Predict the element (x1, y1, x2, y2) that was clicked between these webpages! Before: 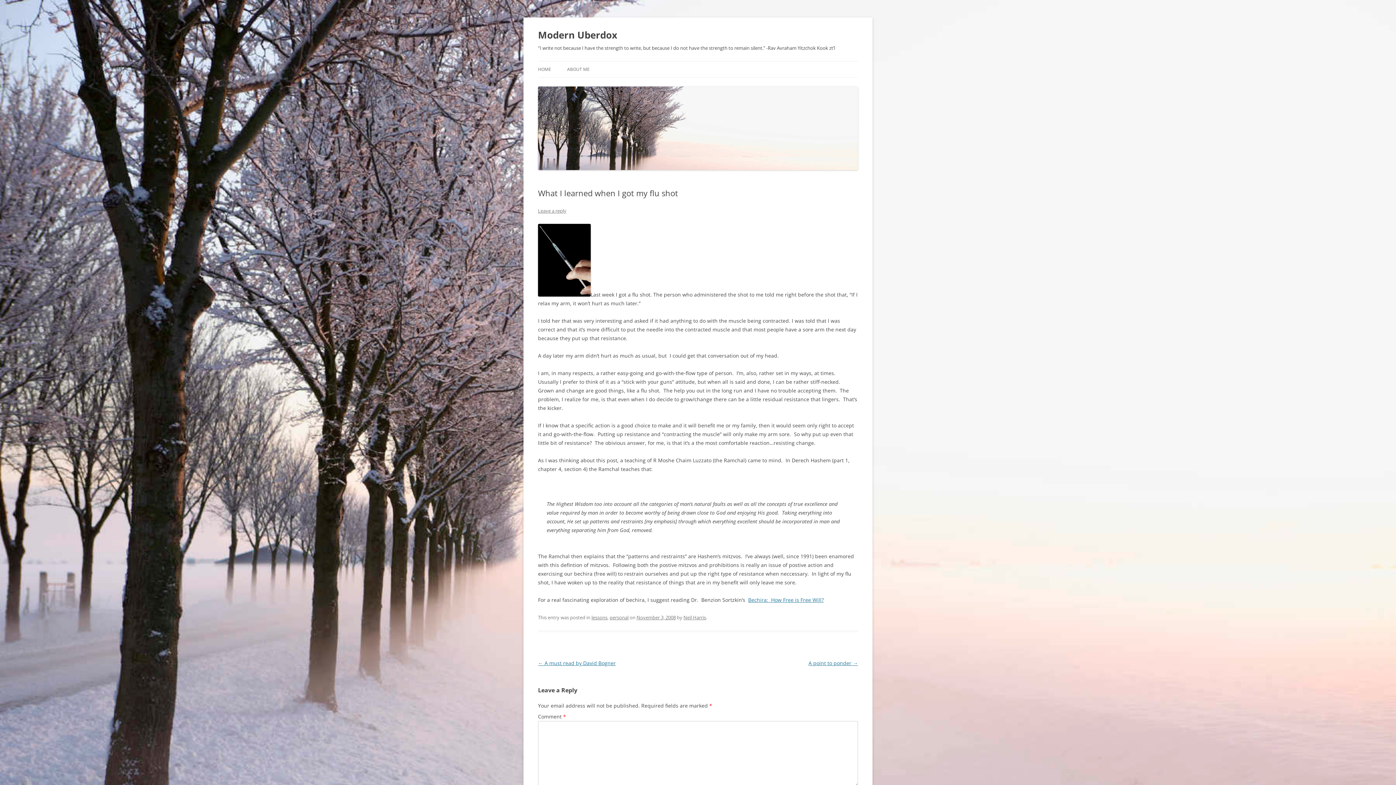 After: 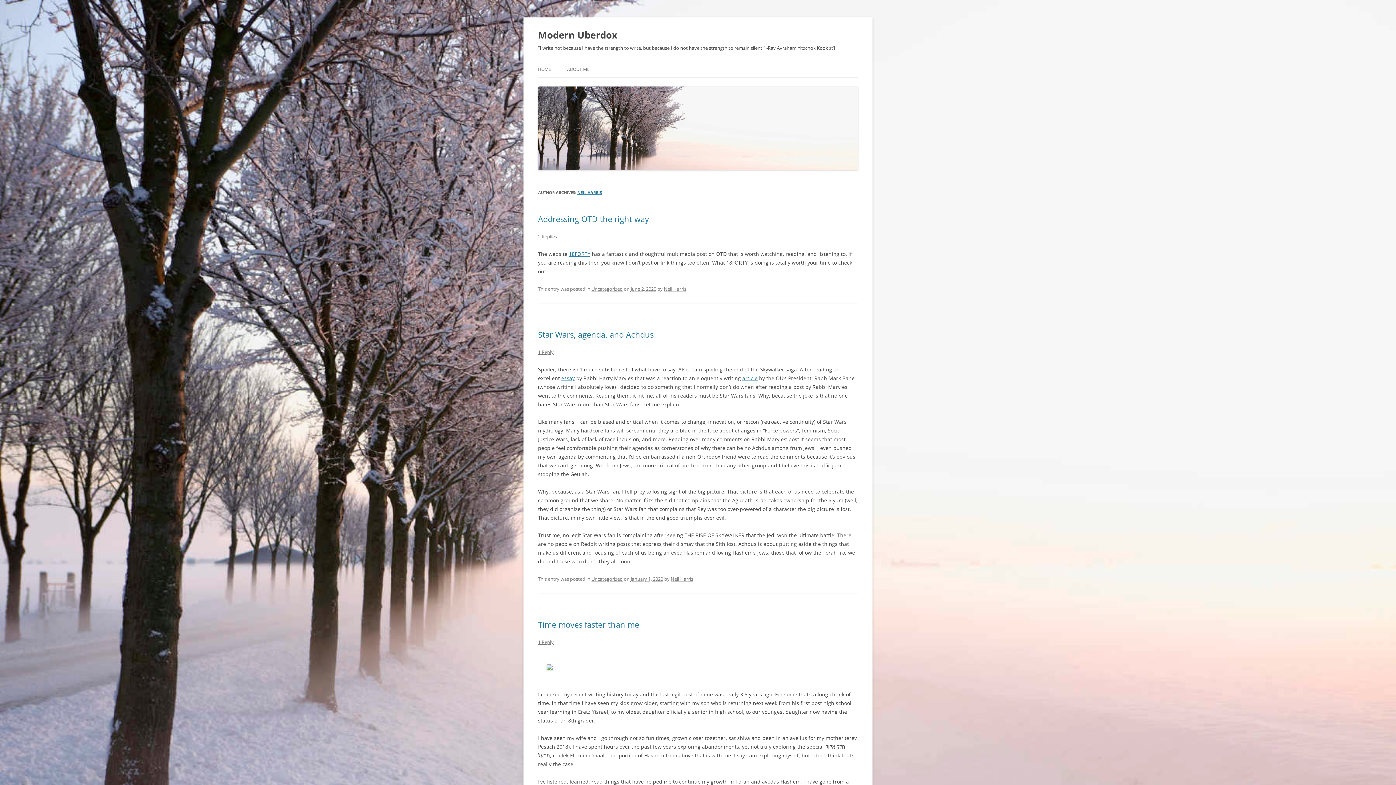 Action: label: Neil Harris bbox: (683, 614, 706, 621)